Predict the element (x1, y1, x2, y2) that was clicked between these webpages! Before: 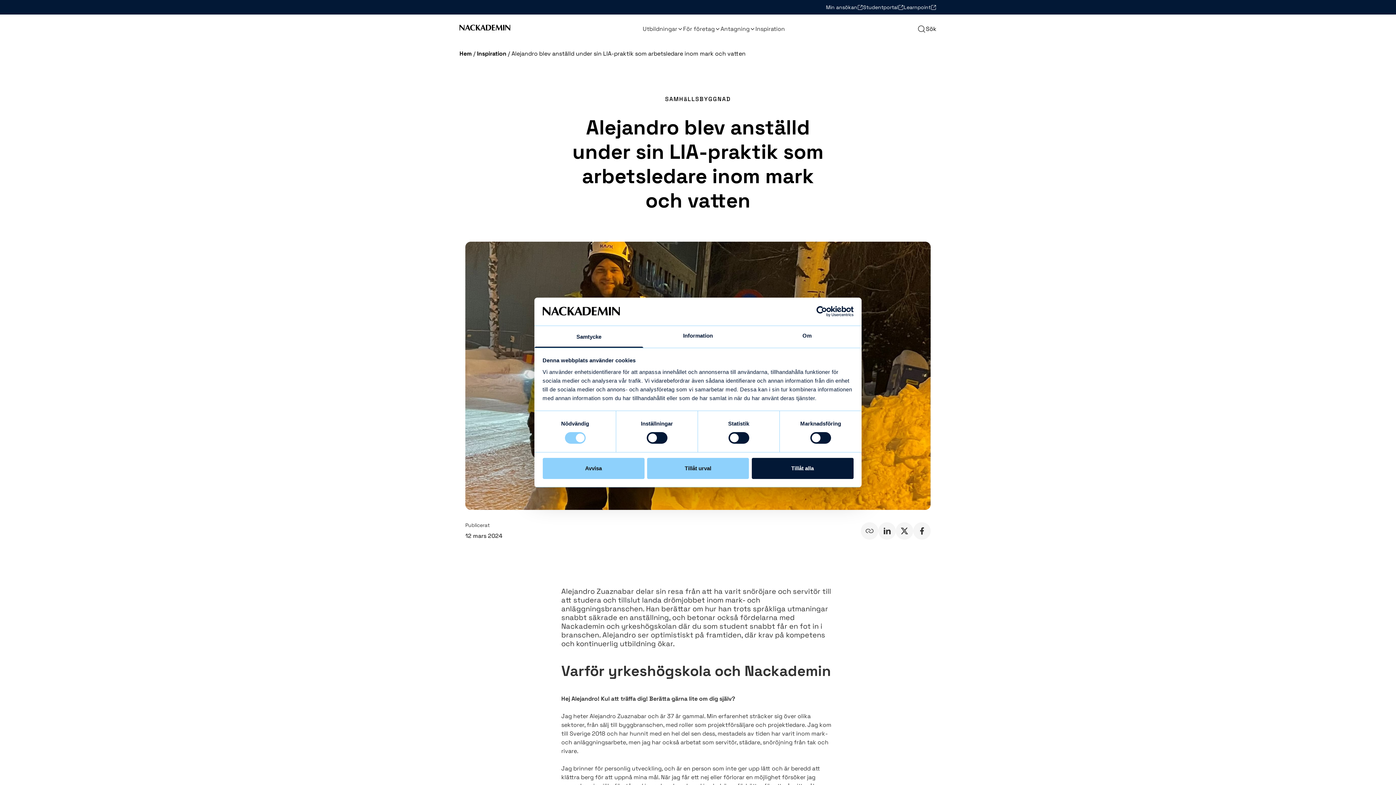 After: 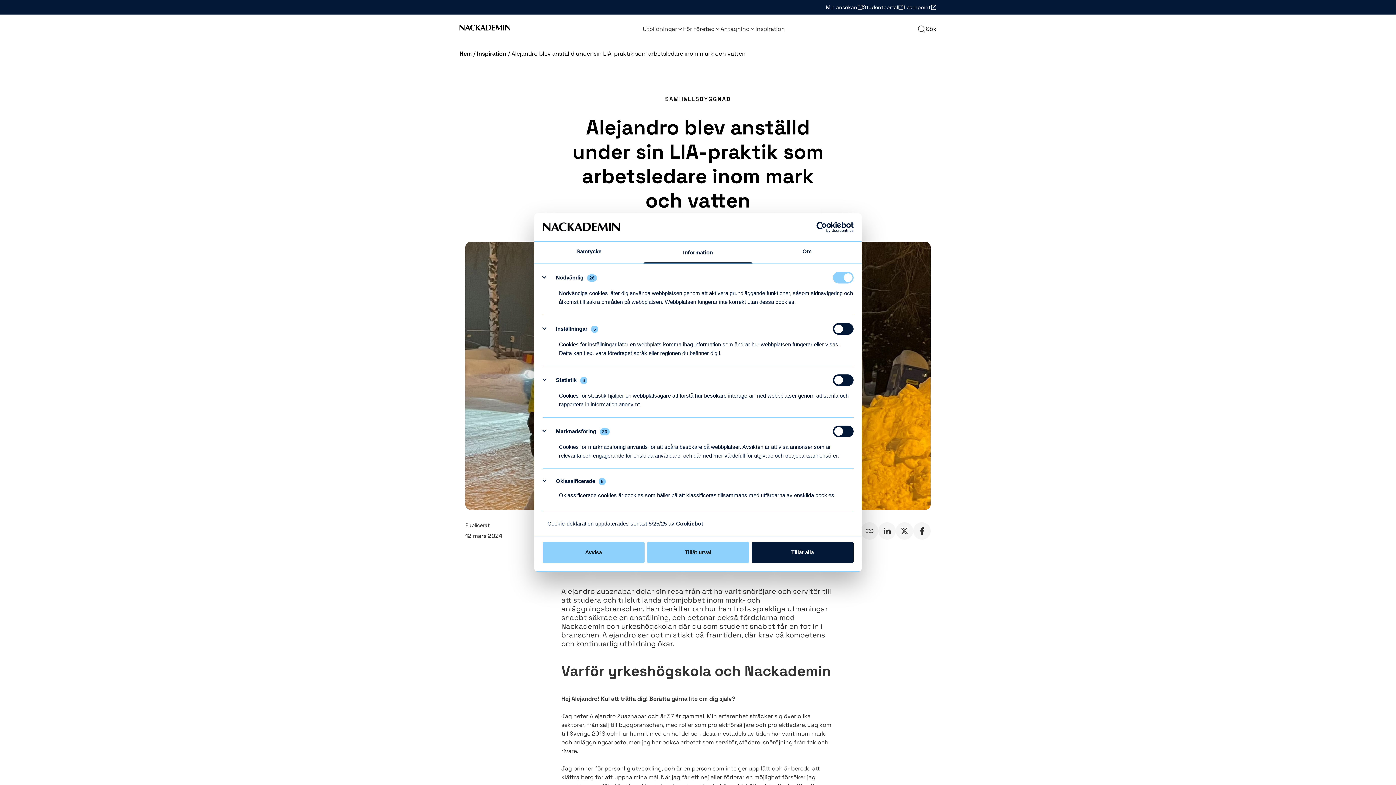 Action: bbox: (643, 326, 752, 347) label: Information